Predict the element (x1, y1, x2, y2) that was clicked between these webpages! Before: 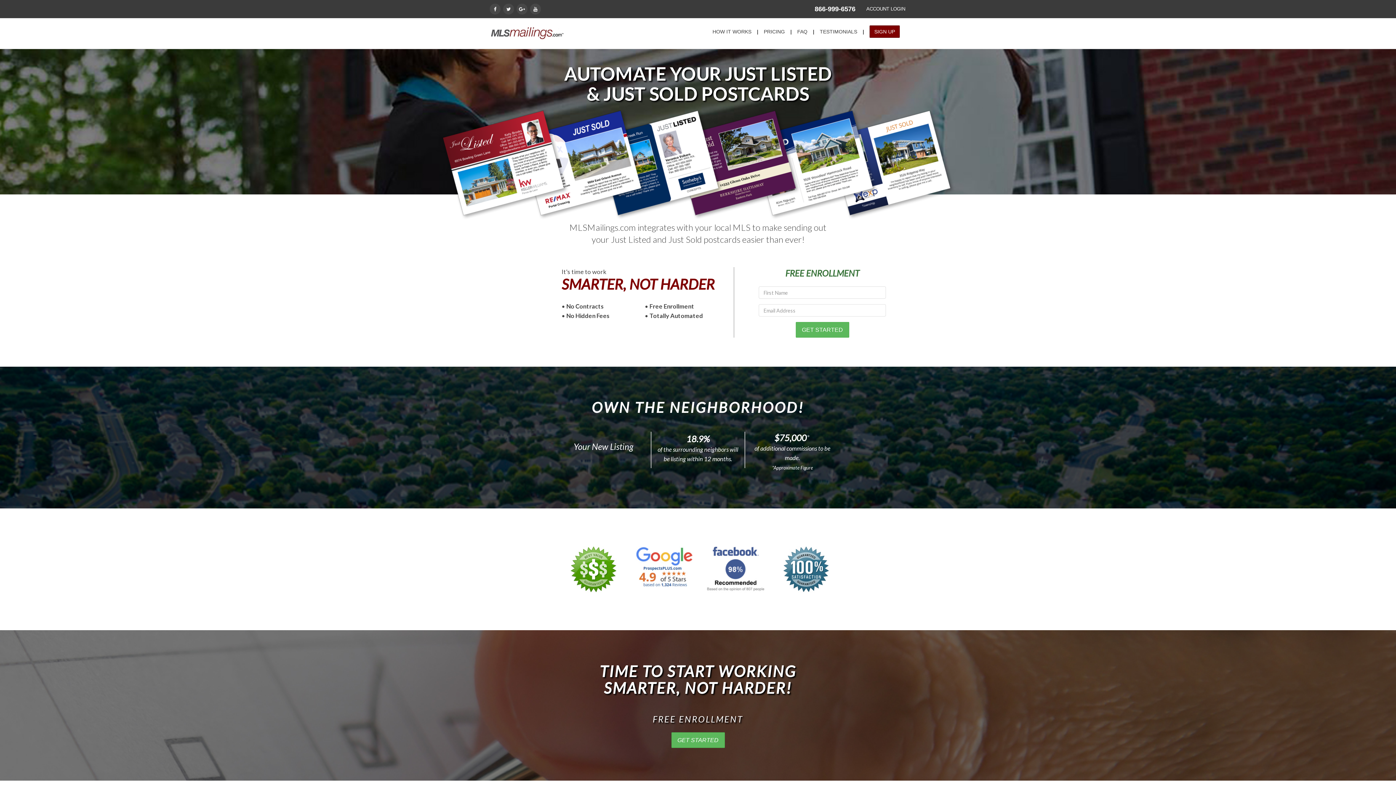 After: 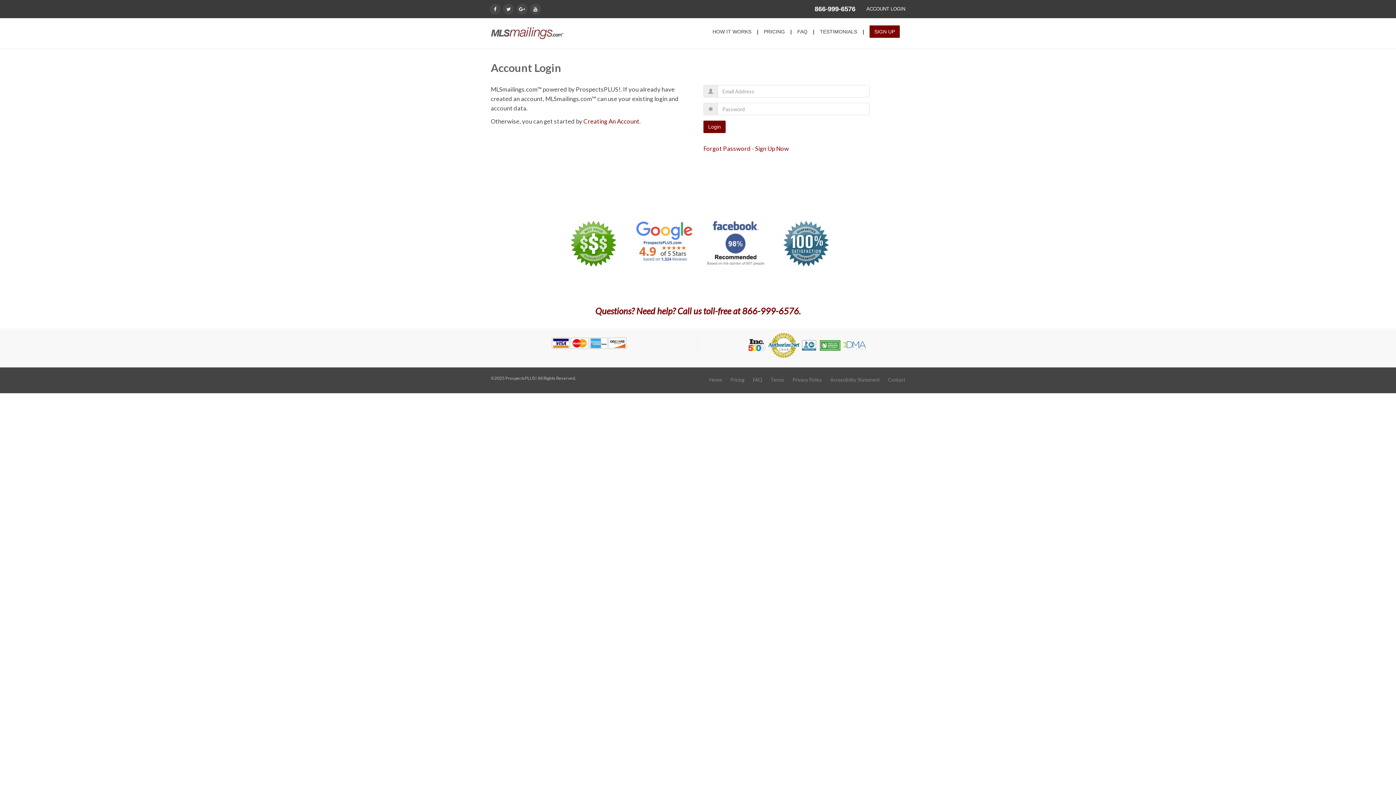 Action: label: ACCOUNT LOGIN bbox: (861, 0, 910, 18)